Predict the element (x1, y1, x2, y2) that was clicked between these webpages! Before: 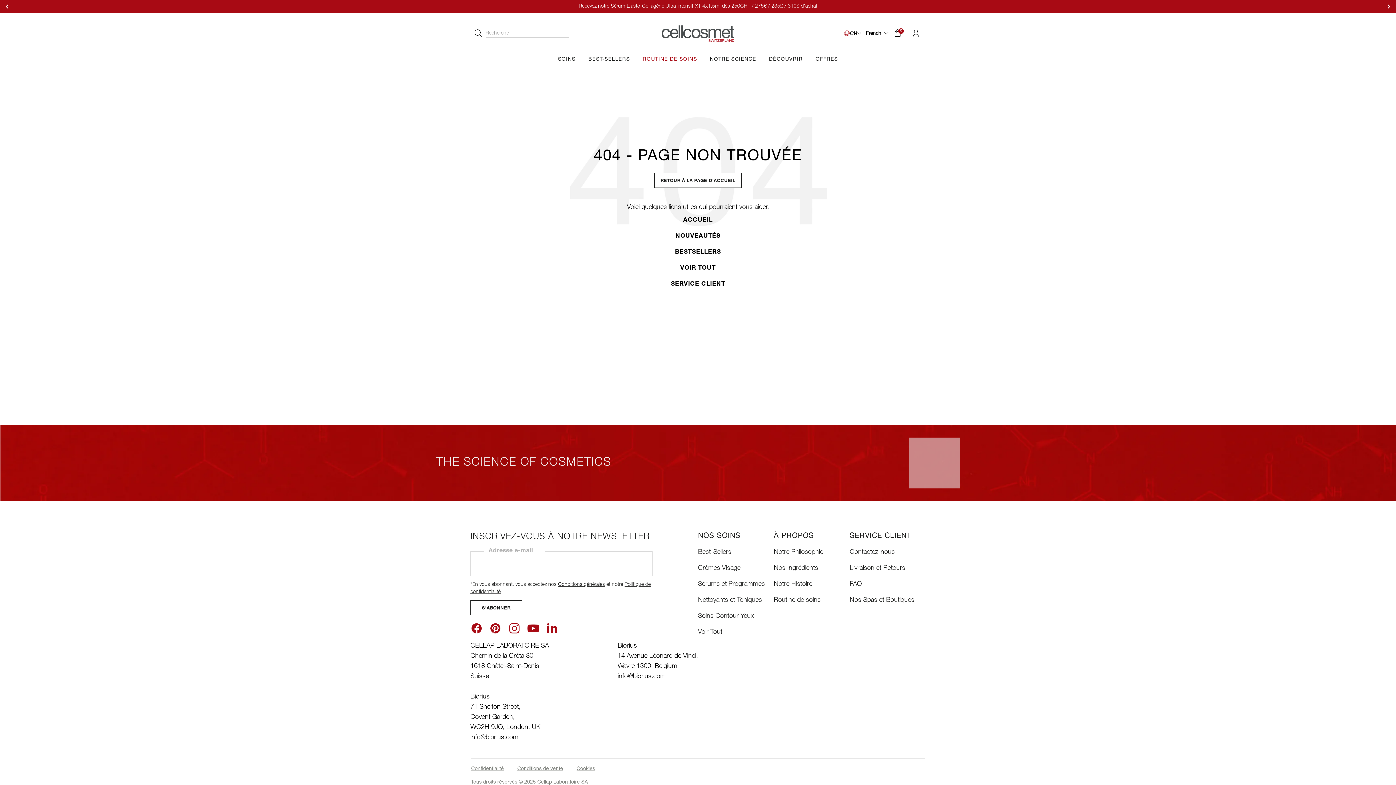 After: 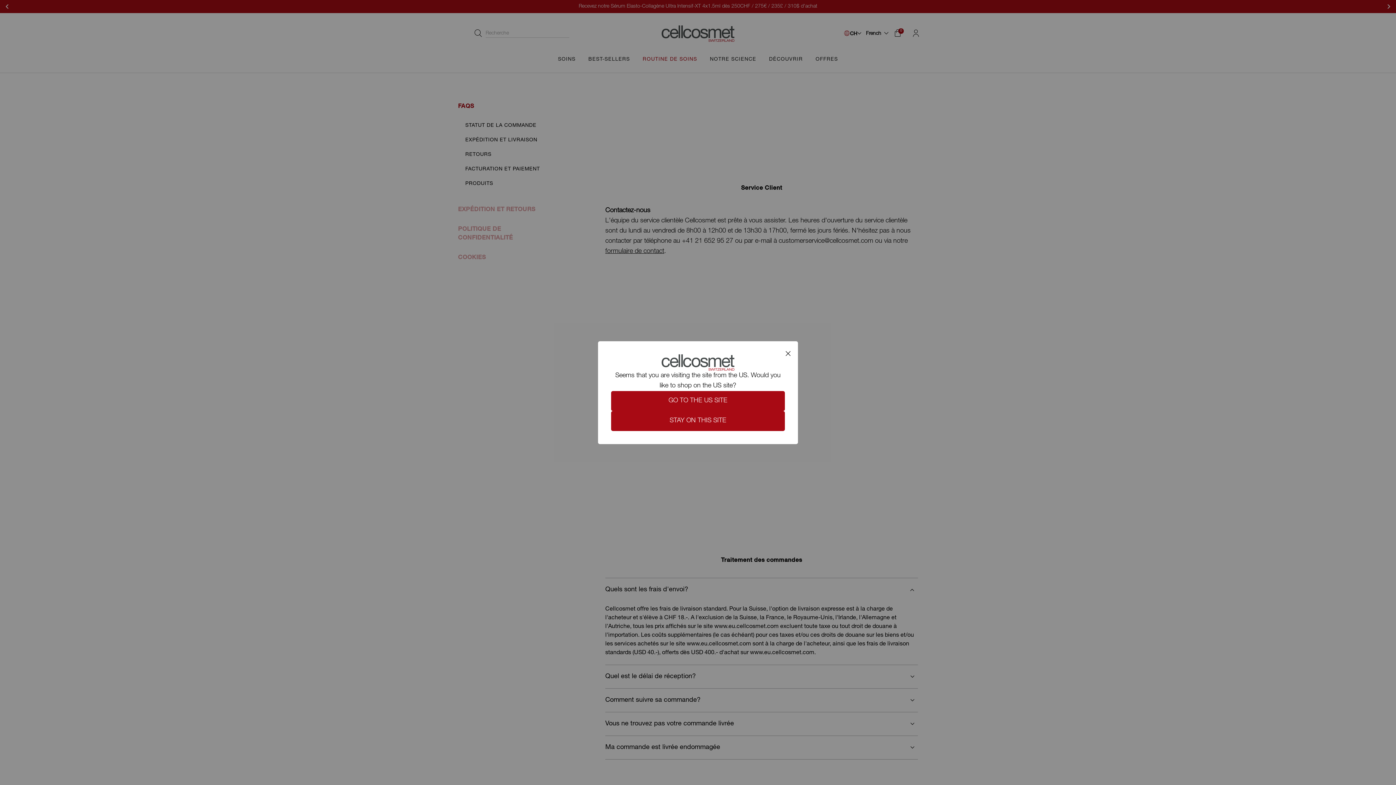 Action: bbox: (849, 563, 925, 573) label: Livraison et Retours